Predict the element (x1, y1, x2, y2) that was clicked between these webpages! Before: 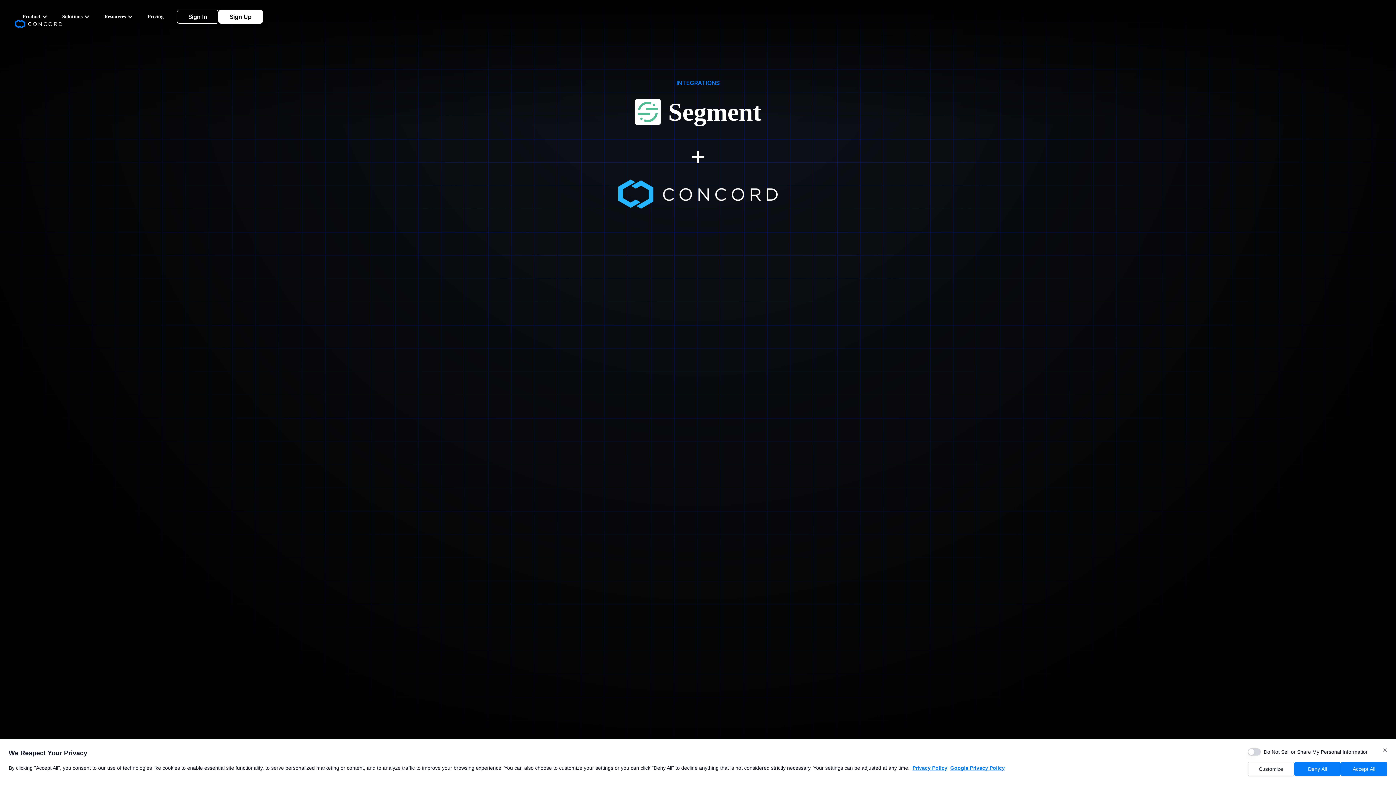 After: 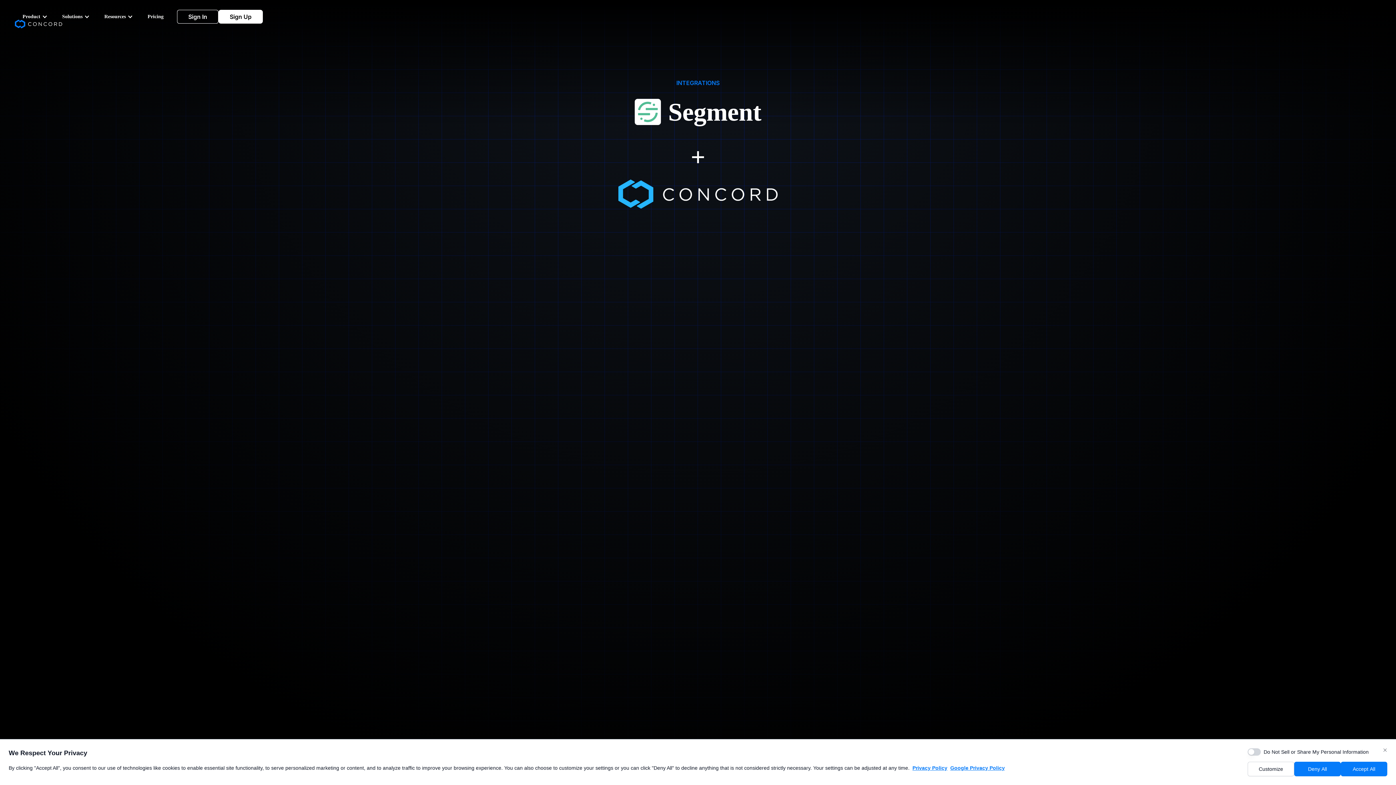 Action: label: Solutions bbox: (54, 6, 97, 27)